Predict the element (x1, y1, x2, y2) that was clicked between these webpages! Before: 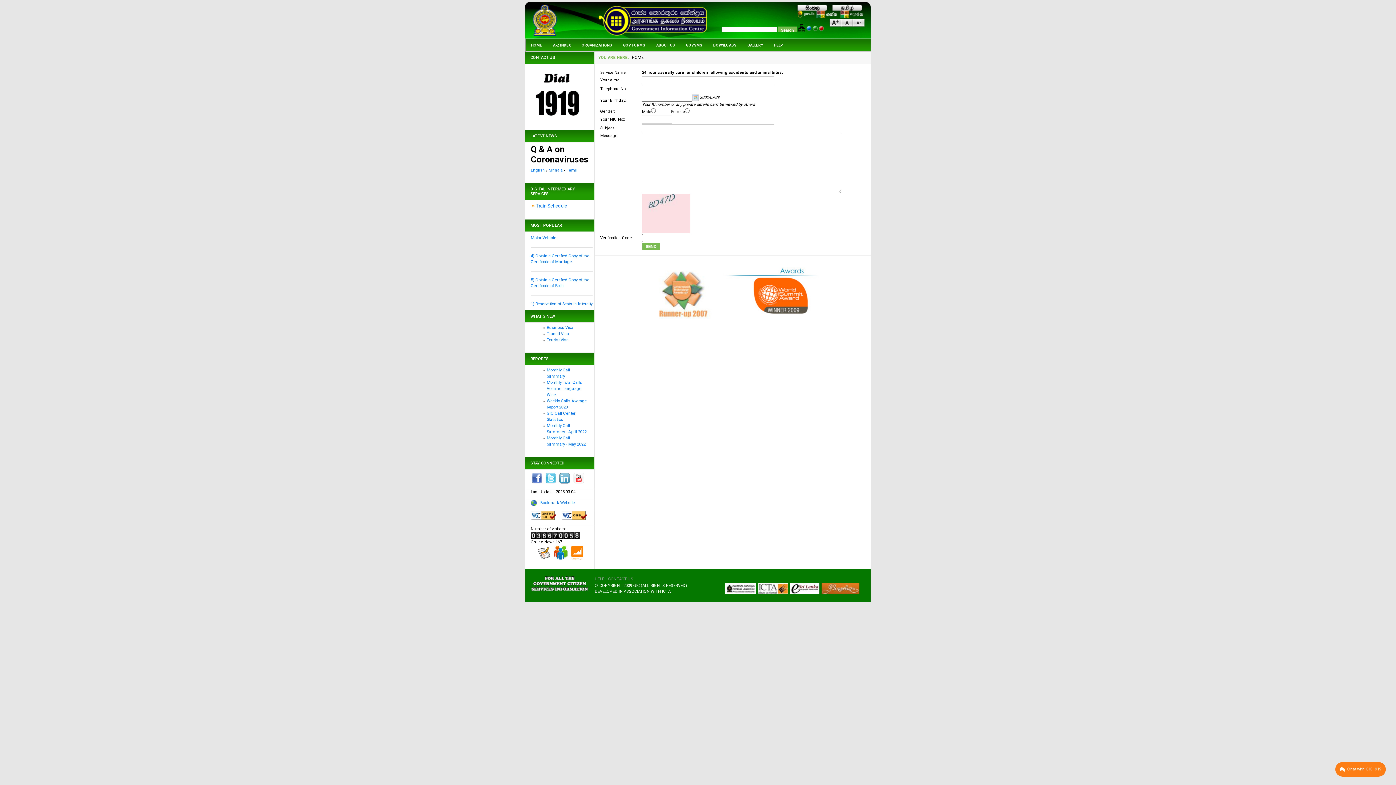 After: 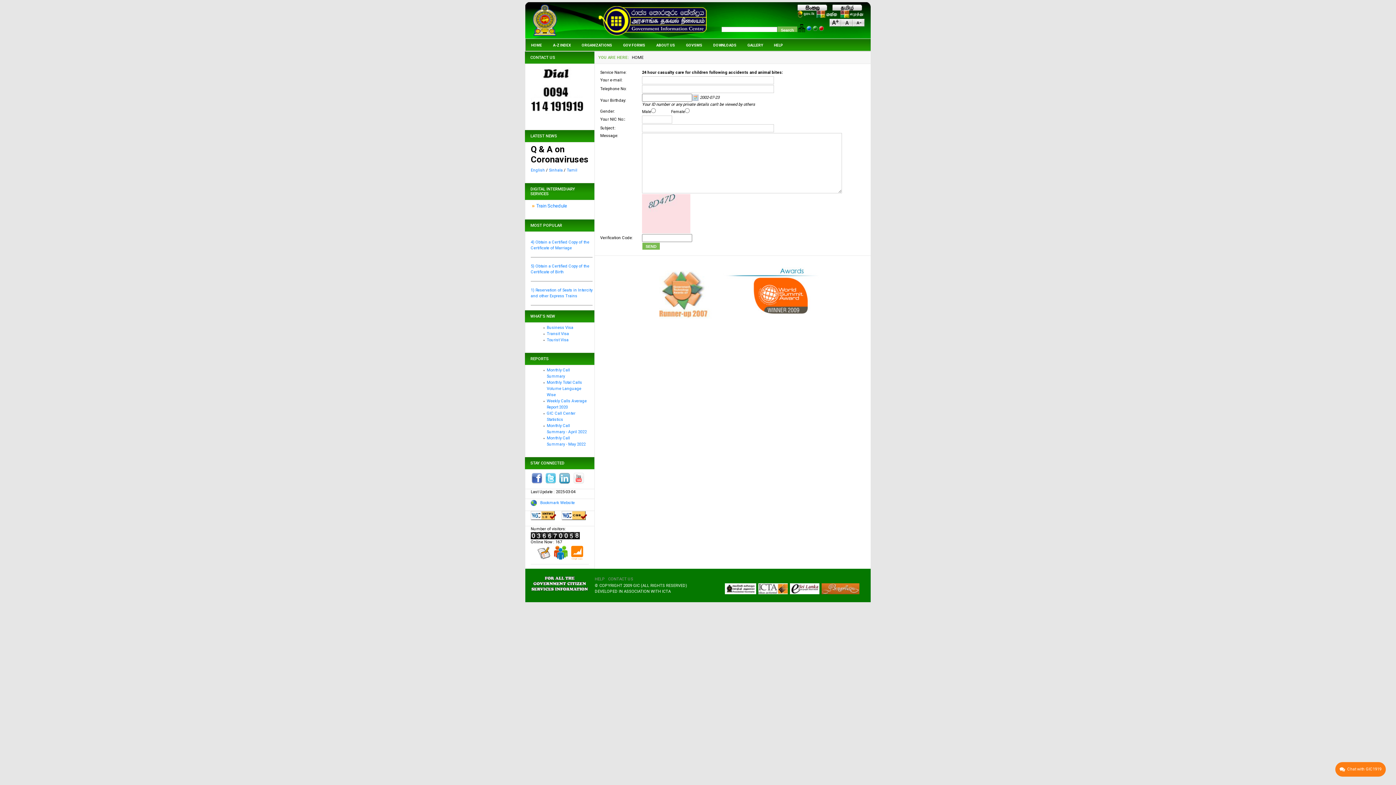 Action: bbox: (790, 586, 819, 591)